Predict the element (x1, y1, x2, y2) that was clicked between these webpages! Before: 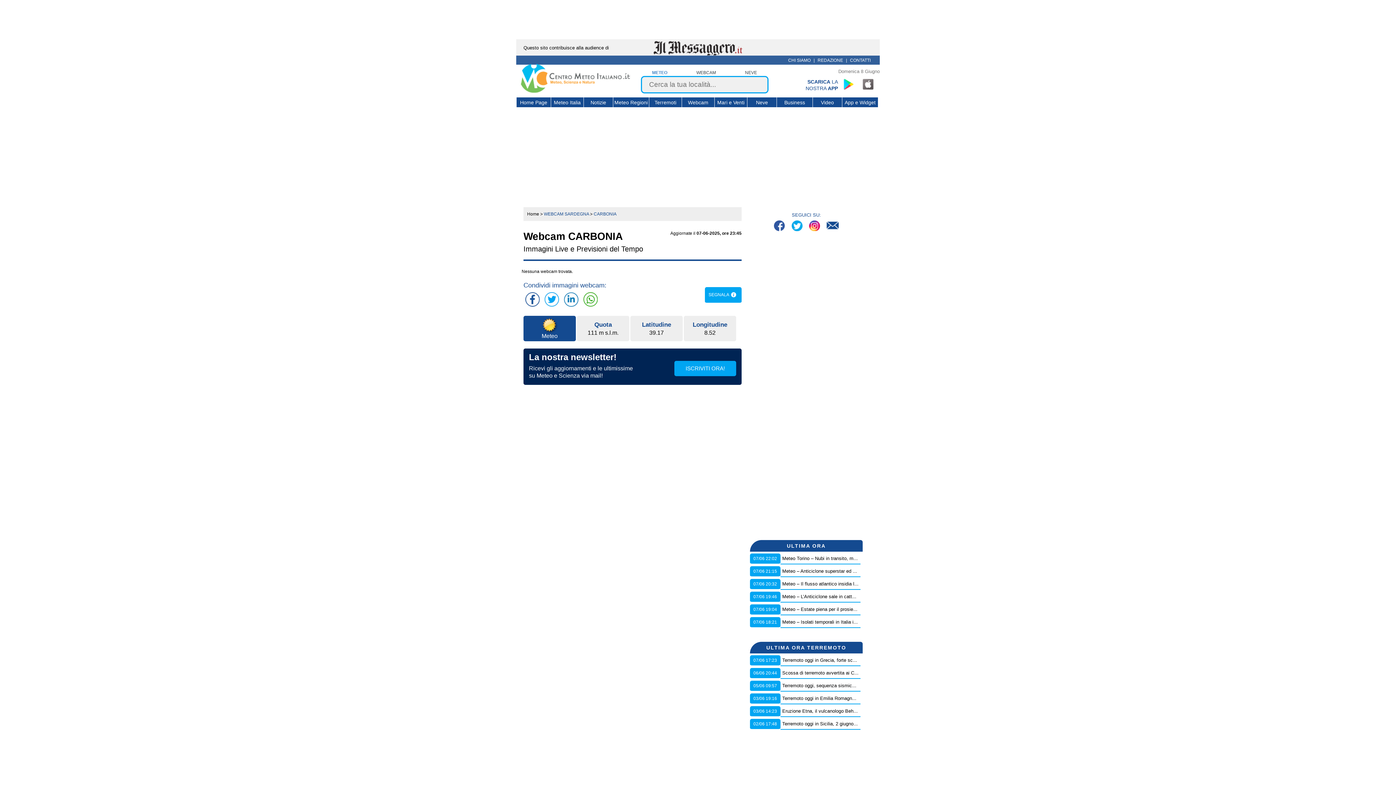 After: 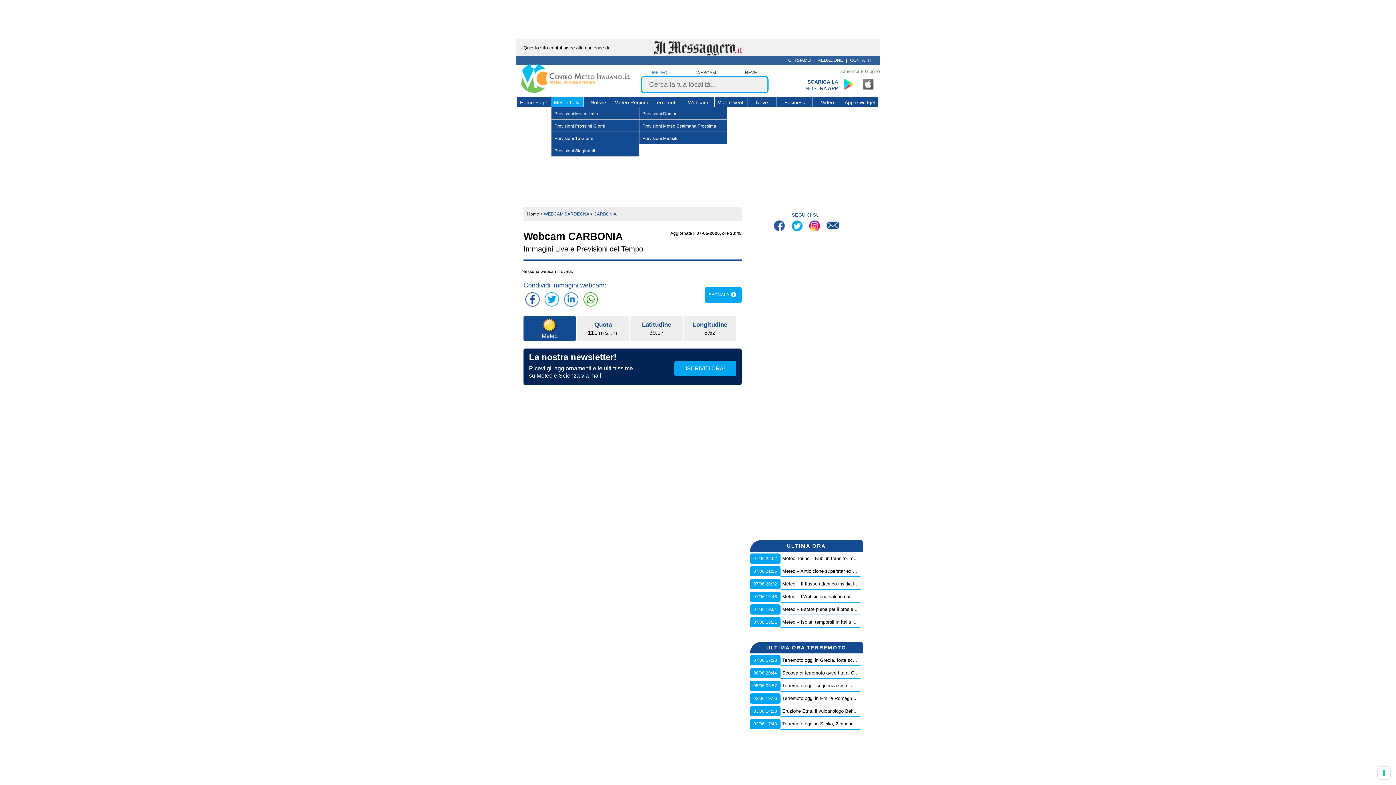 Action: label: Meteo Italia bbox: (554, 97, 580, 107)